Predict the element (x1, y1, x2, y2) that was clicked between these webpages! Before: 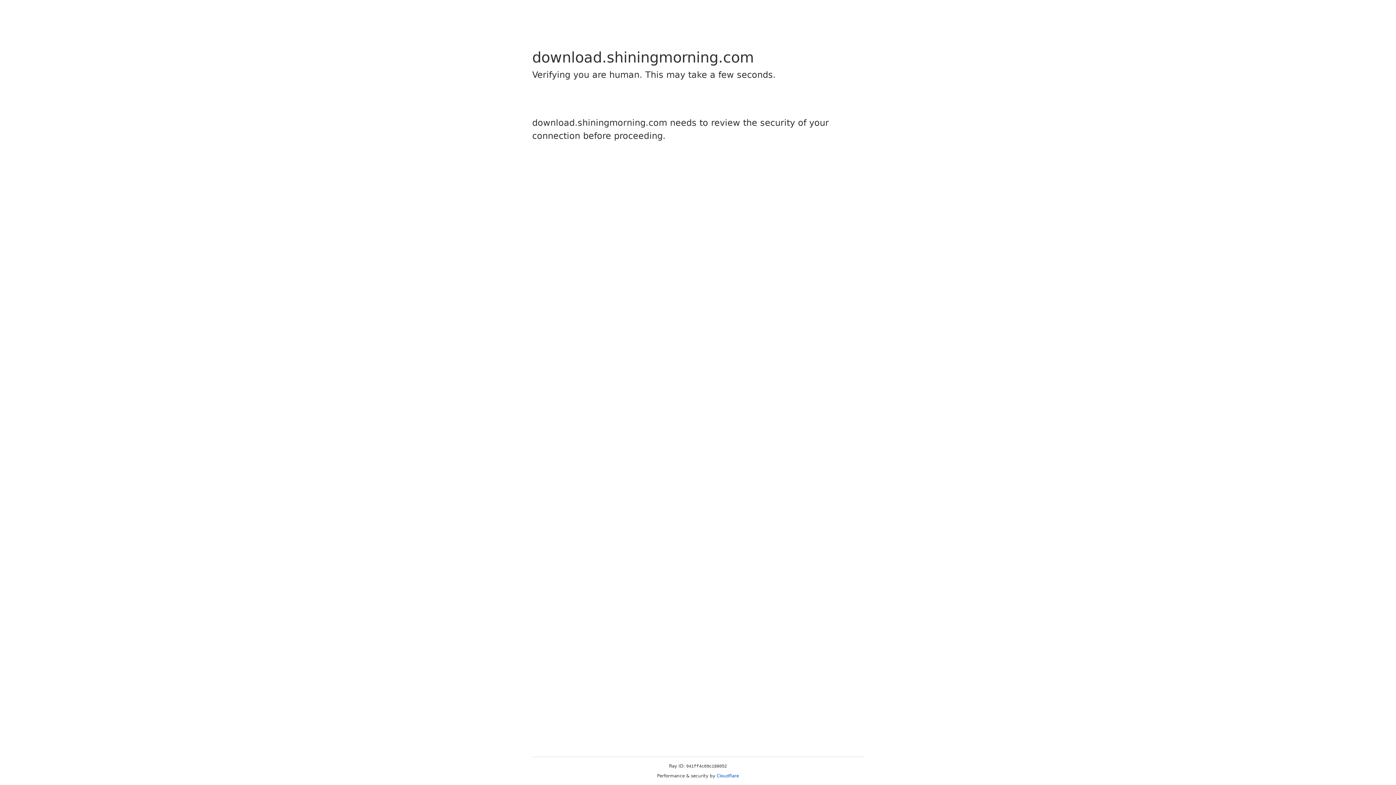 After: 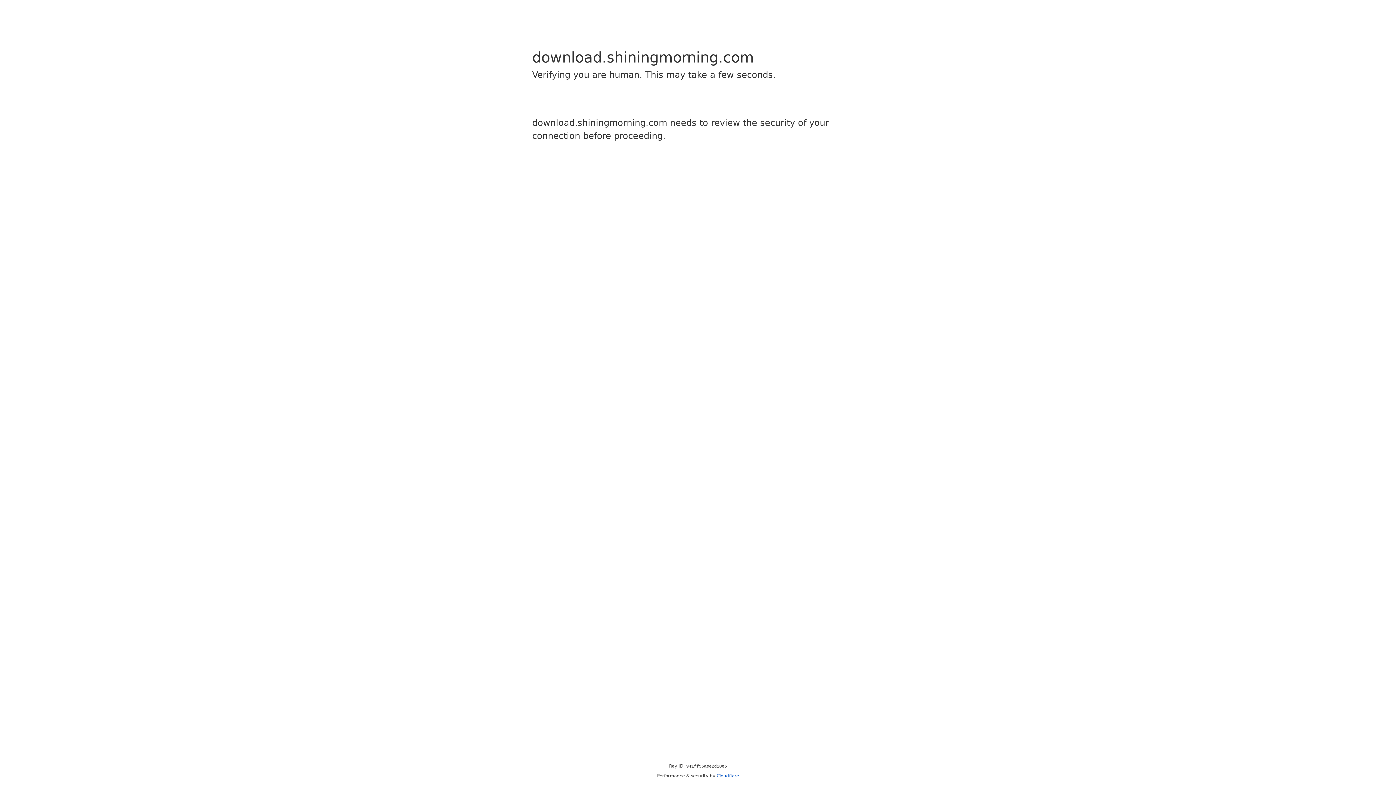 Action: bbox: (716, 773, 739, 778) label: Cloudflare